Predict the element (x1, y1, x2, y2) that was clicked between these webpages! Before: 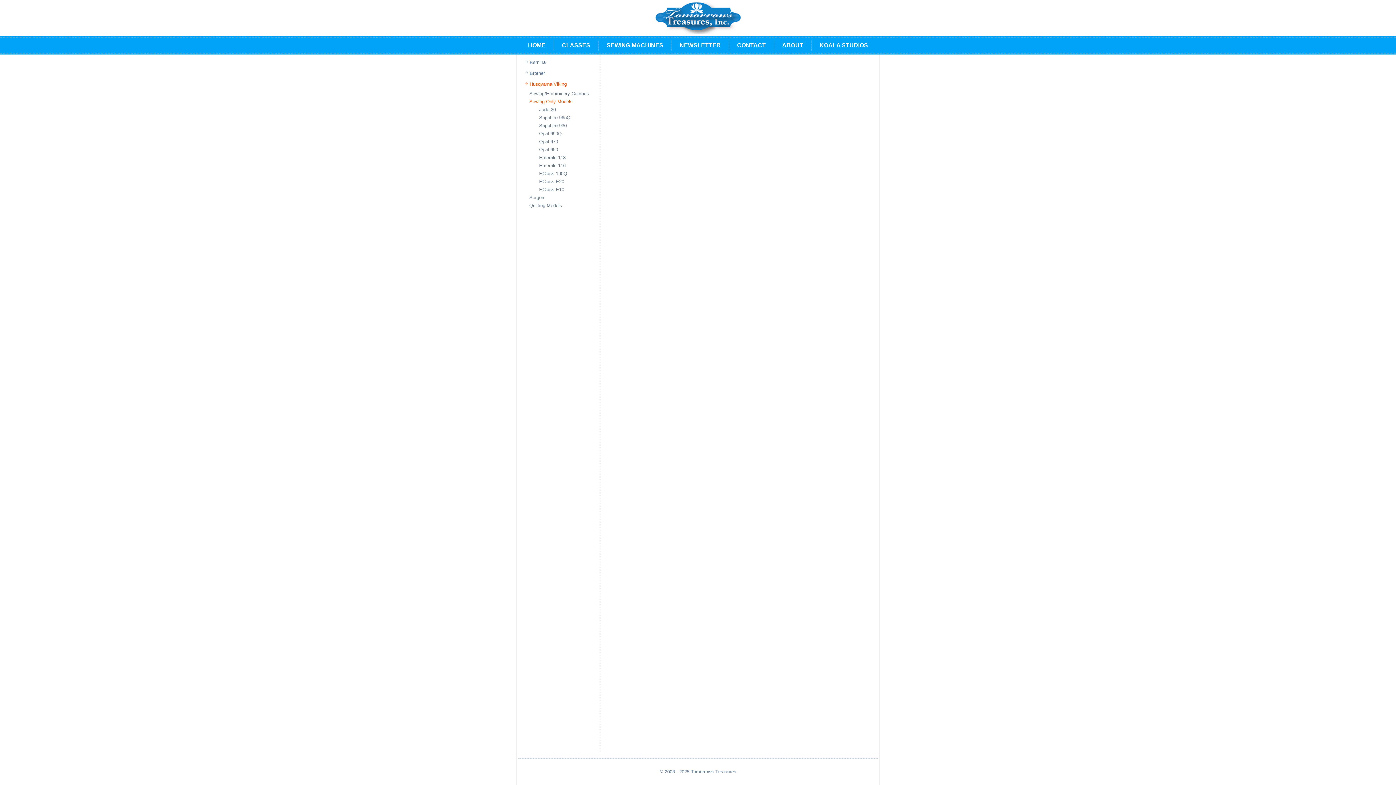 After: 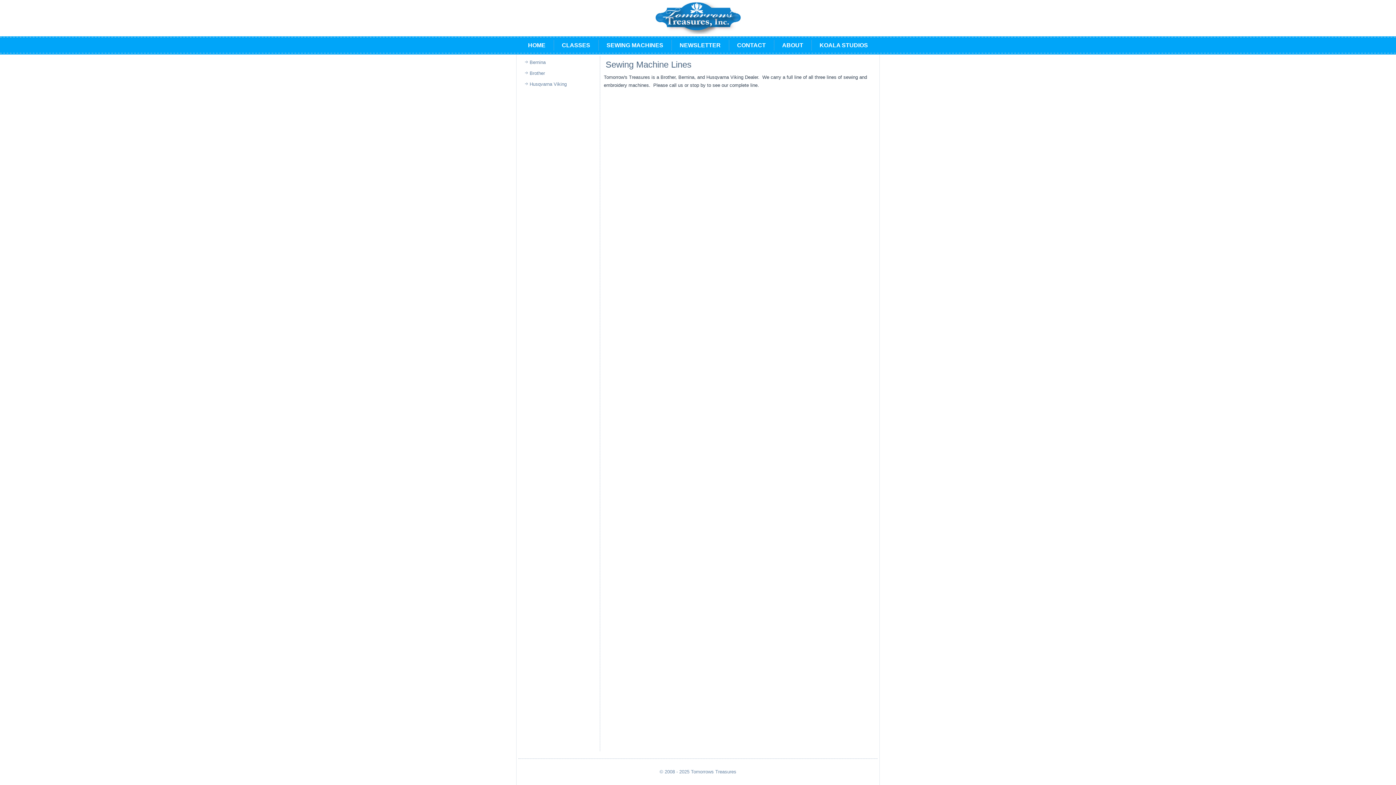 Action: label: SEWING MACHINES bbox: (600, 36, 669, 54)